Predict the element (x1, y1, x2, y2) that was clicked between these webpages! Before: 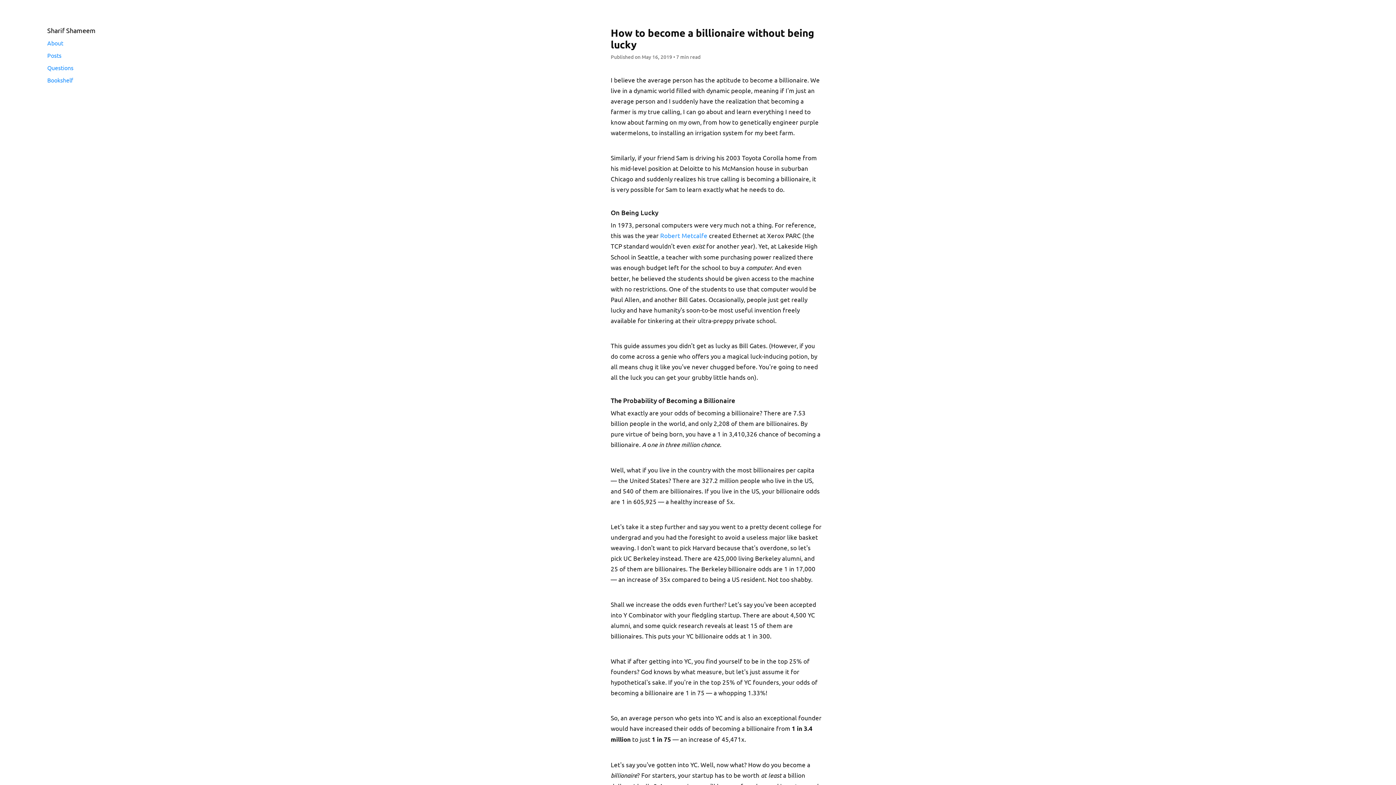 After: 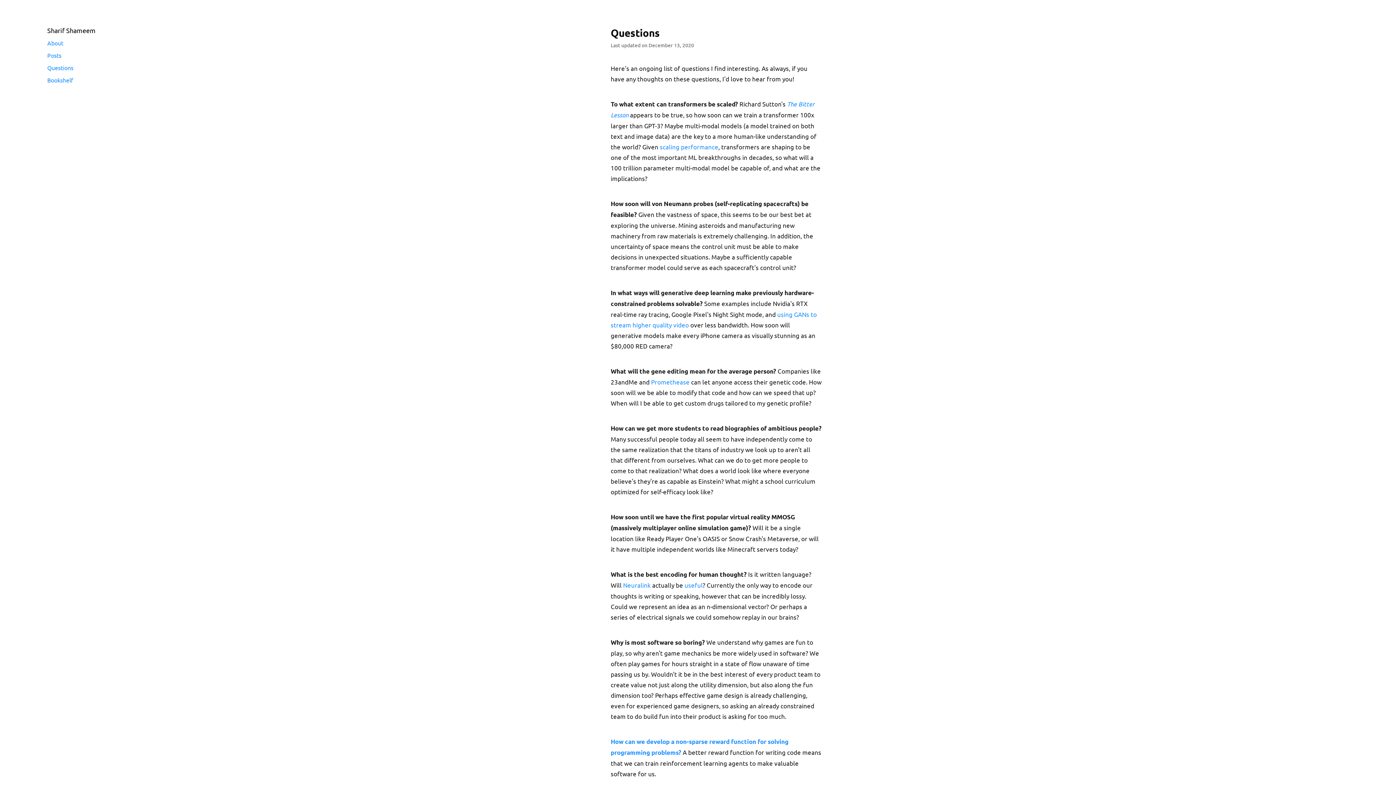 Action: label: Questions bbox: (47, 64, 73, 71)